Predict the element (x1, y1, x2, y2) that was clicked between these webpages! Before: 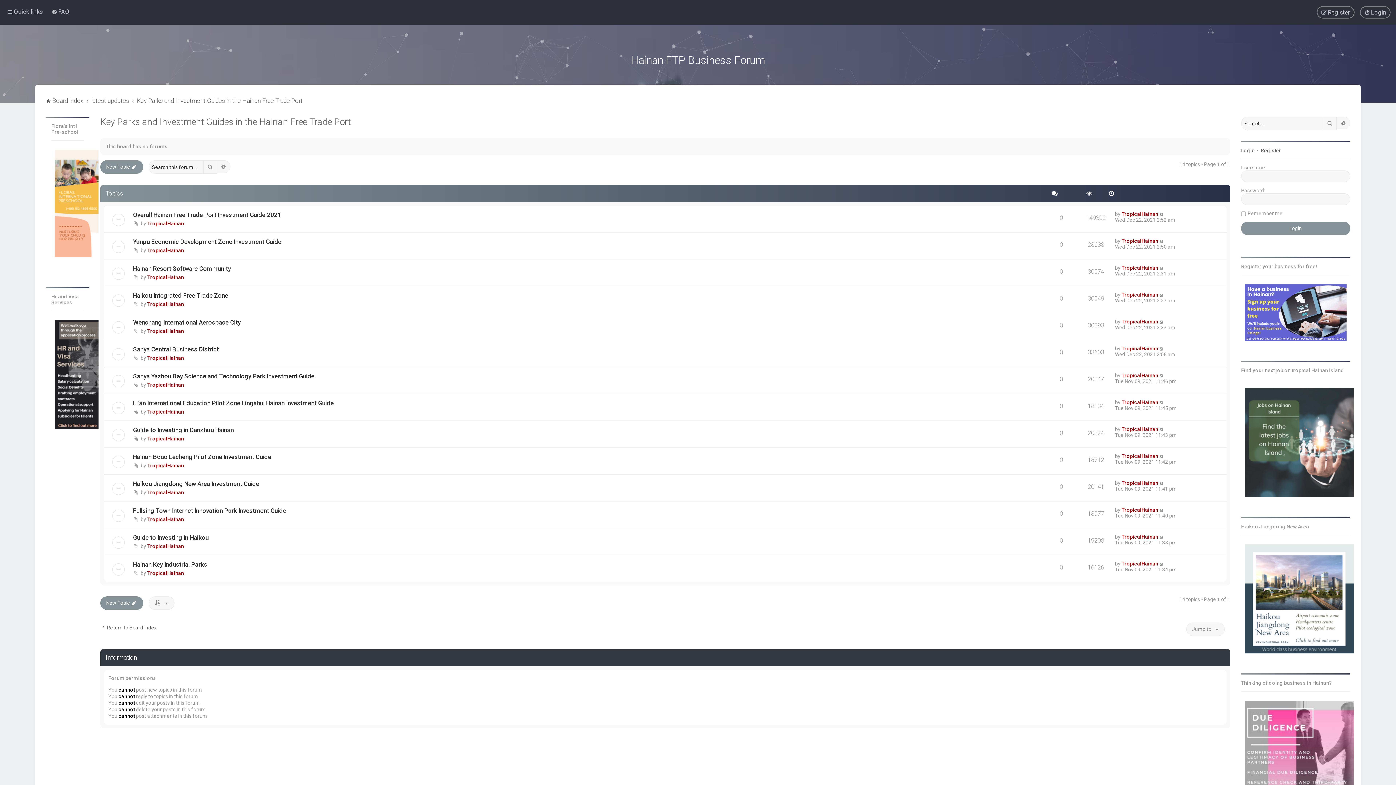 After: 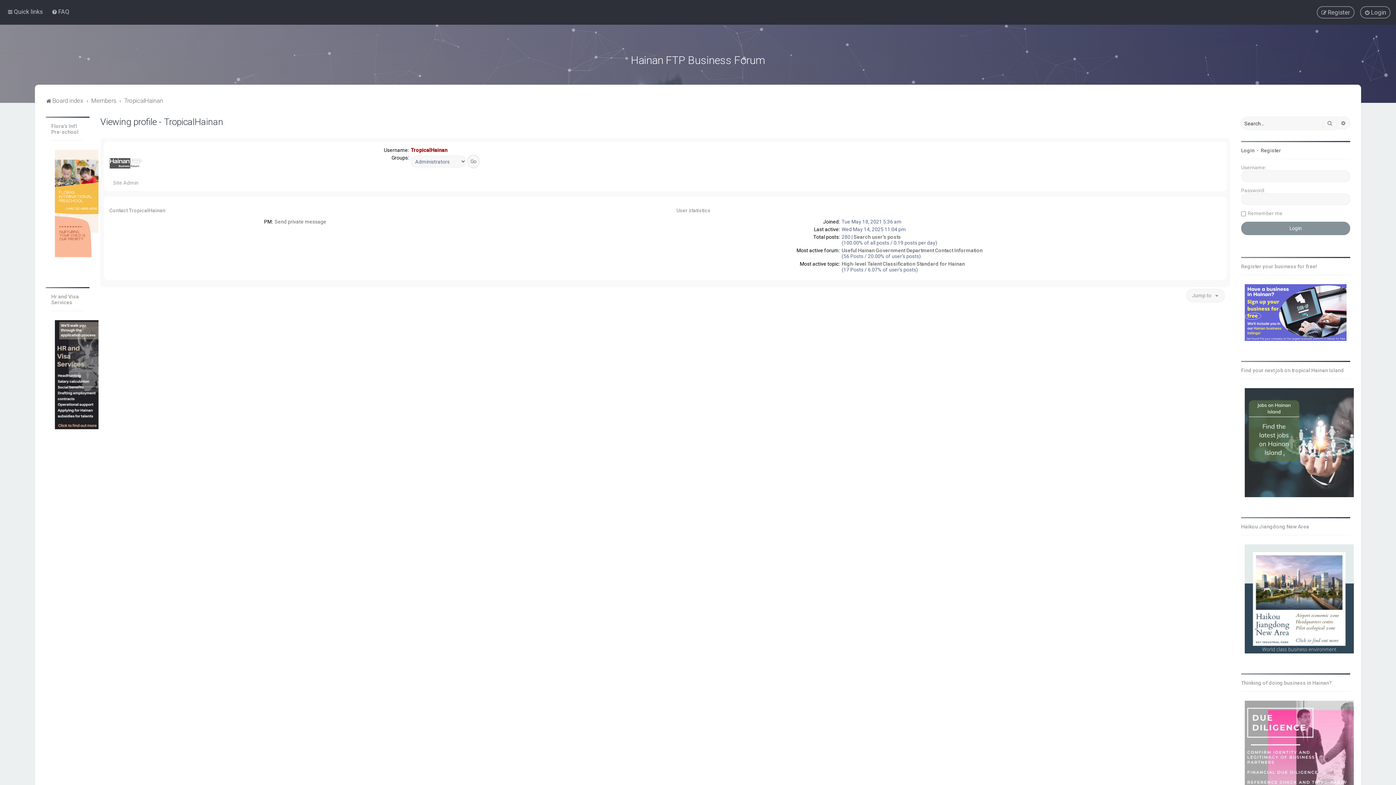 Action: label: TropicalHainan bbox: (1121, 292, 1158, 297)